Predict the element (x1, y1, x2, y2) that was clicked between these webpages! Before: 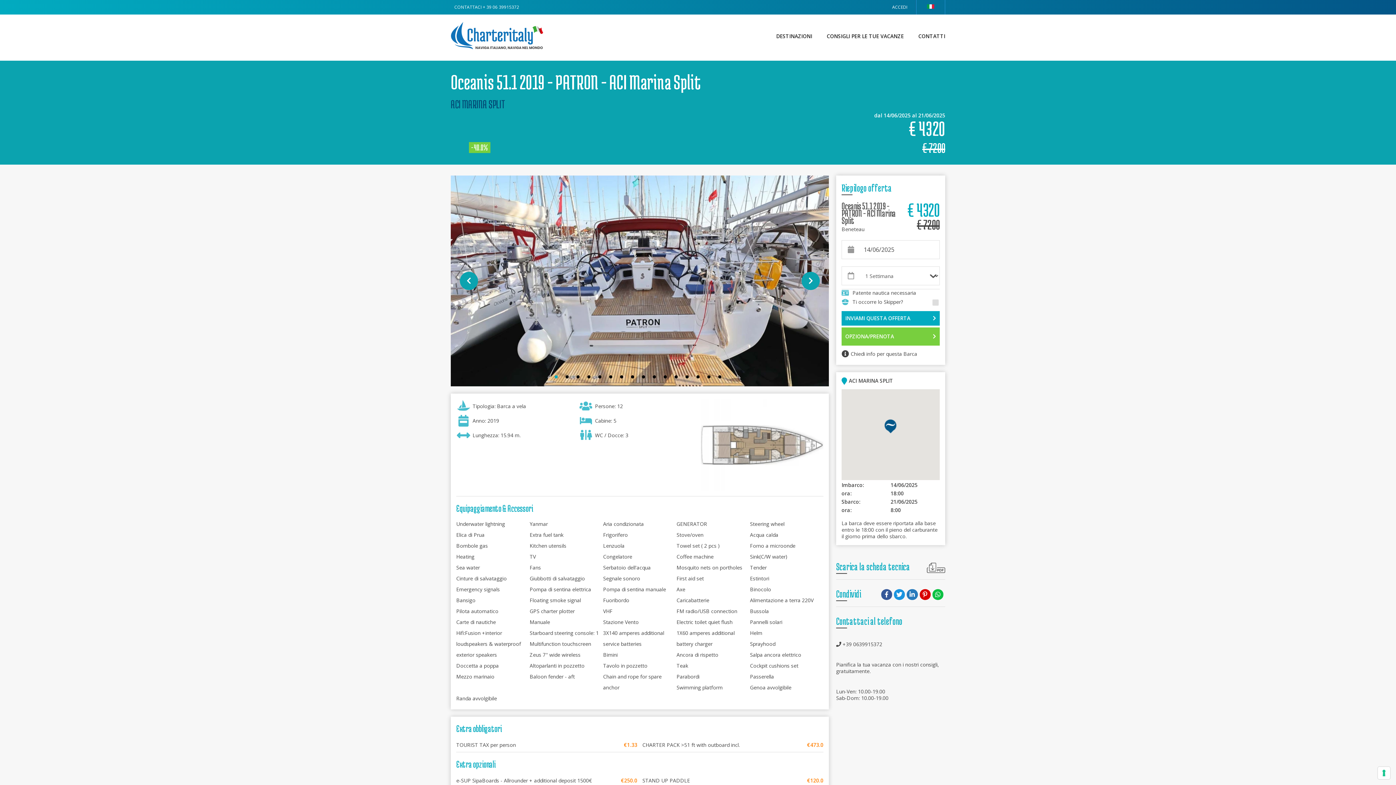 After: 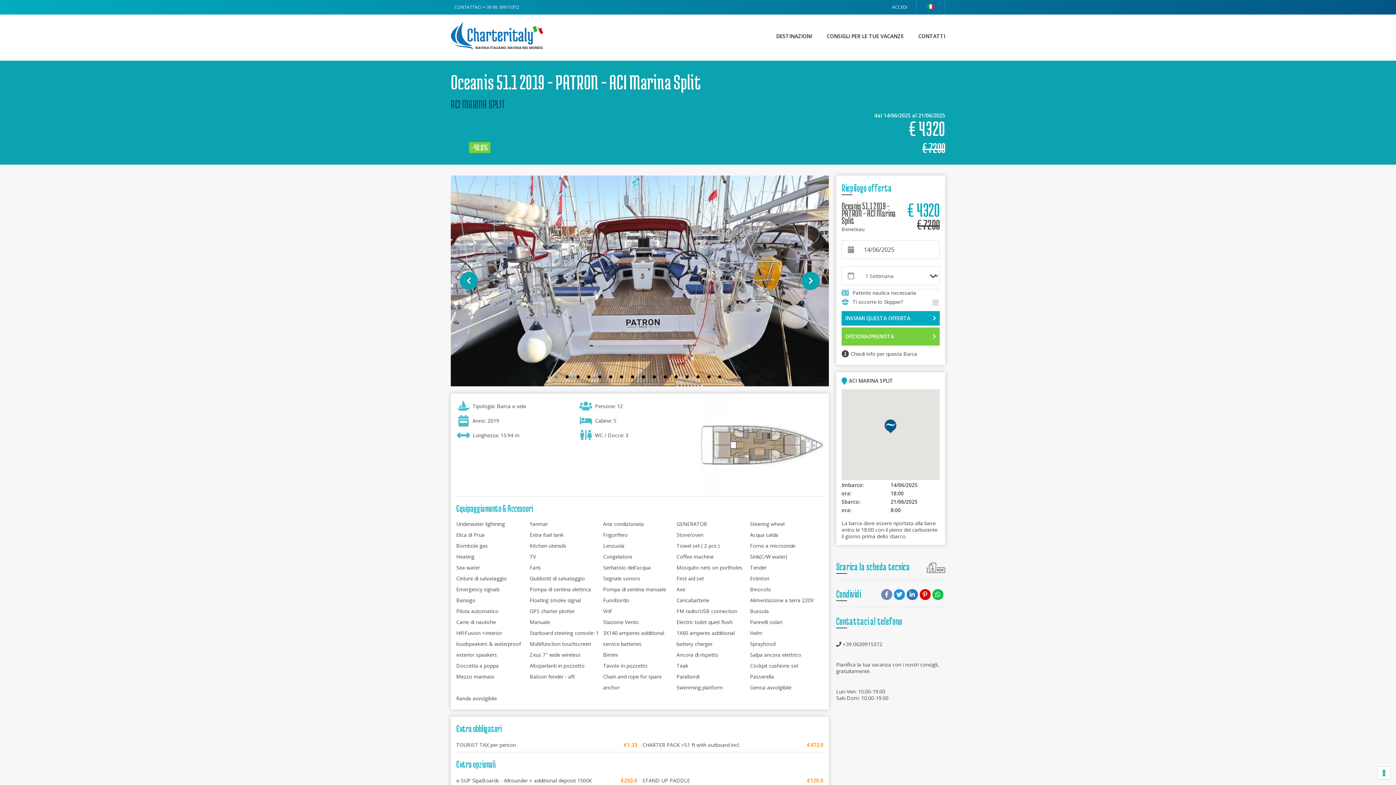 Action: bbox: (881, 591, 894, 598)